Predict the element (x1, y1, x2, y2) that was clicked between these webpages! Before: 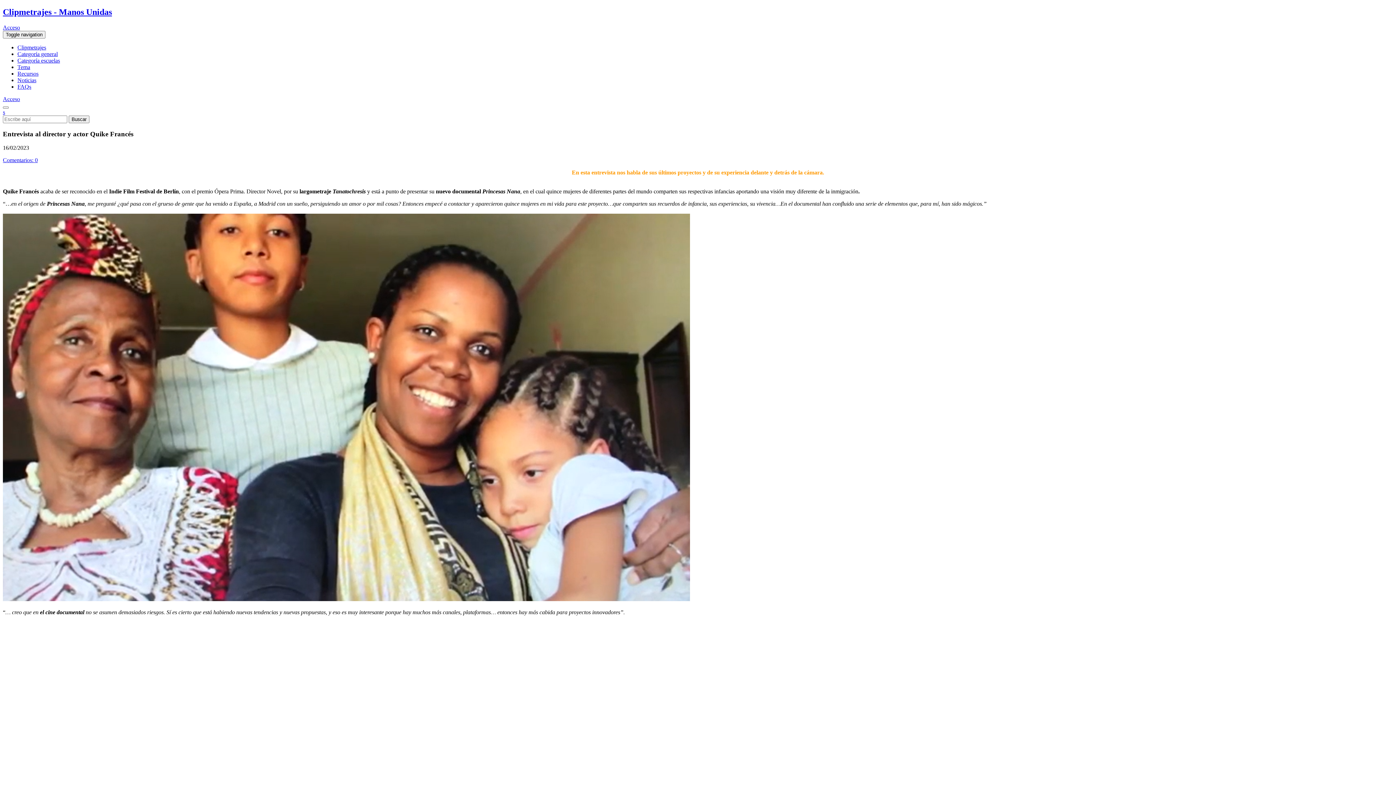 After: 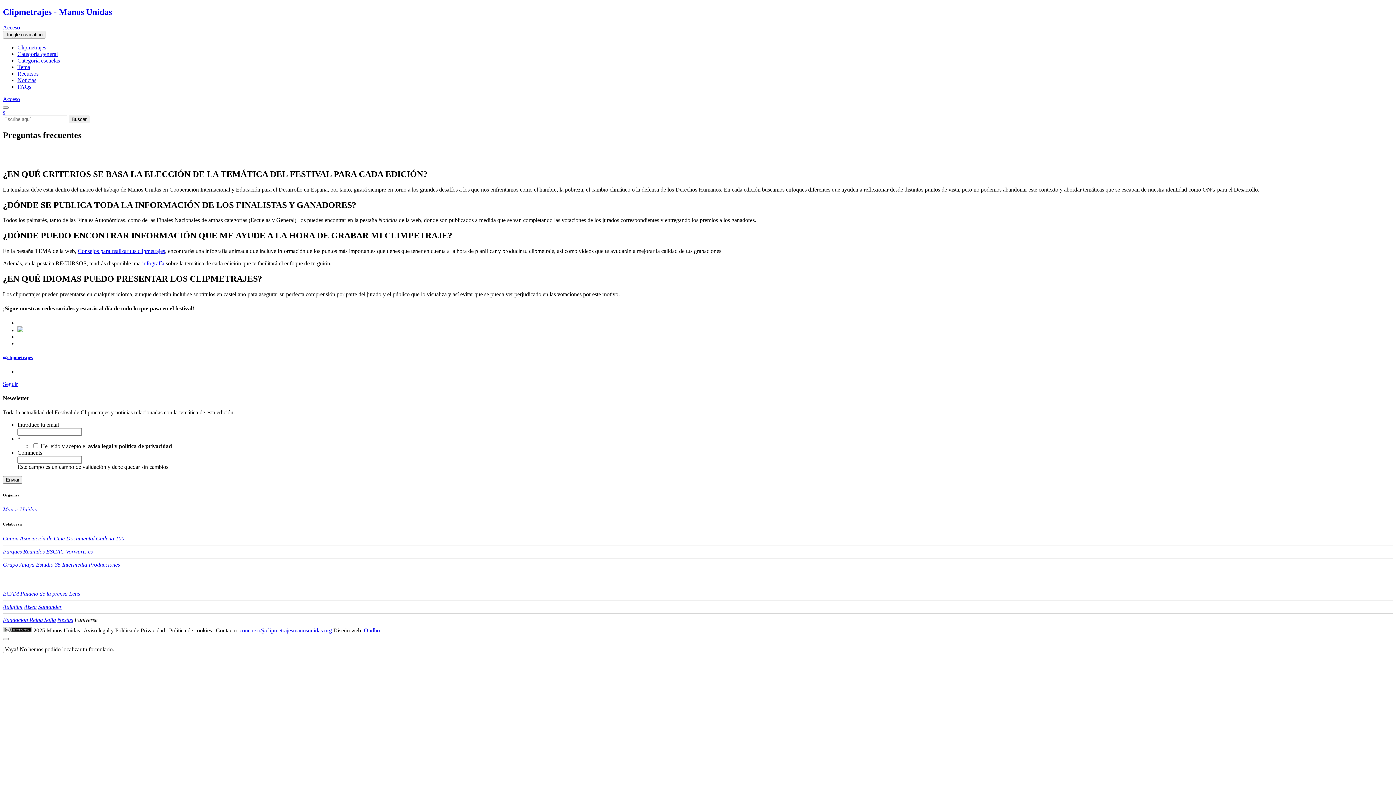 Action: bbox: (17, 83, 31, 89) label: FAQs